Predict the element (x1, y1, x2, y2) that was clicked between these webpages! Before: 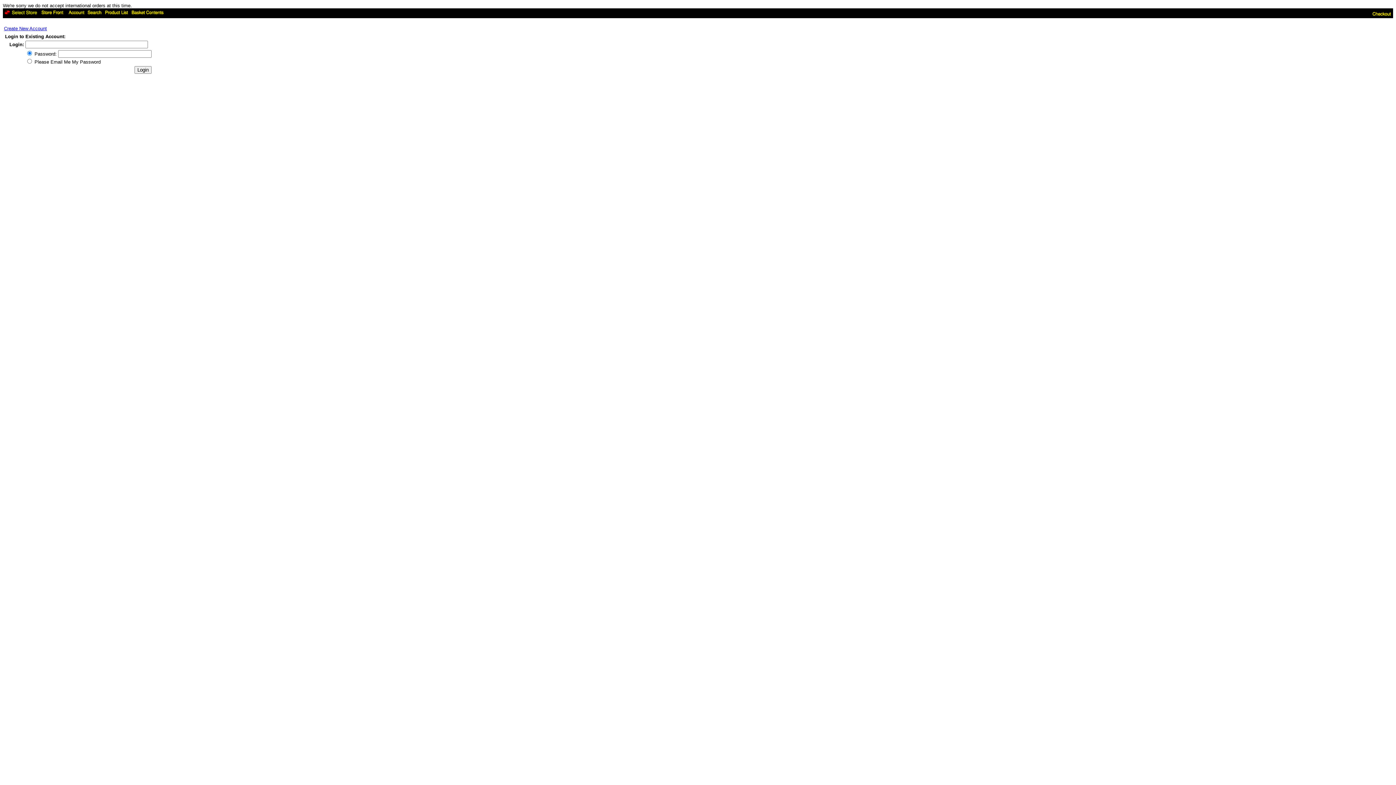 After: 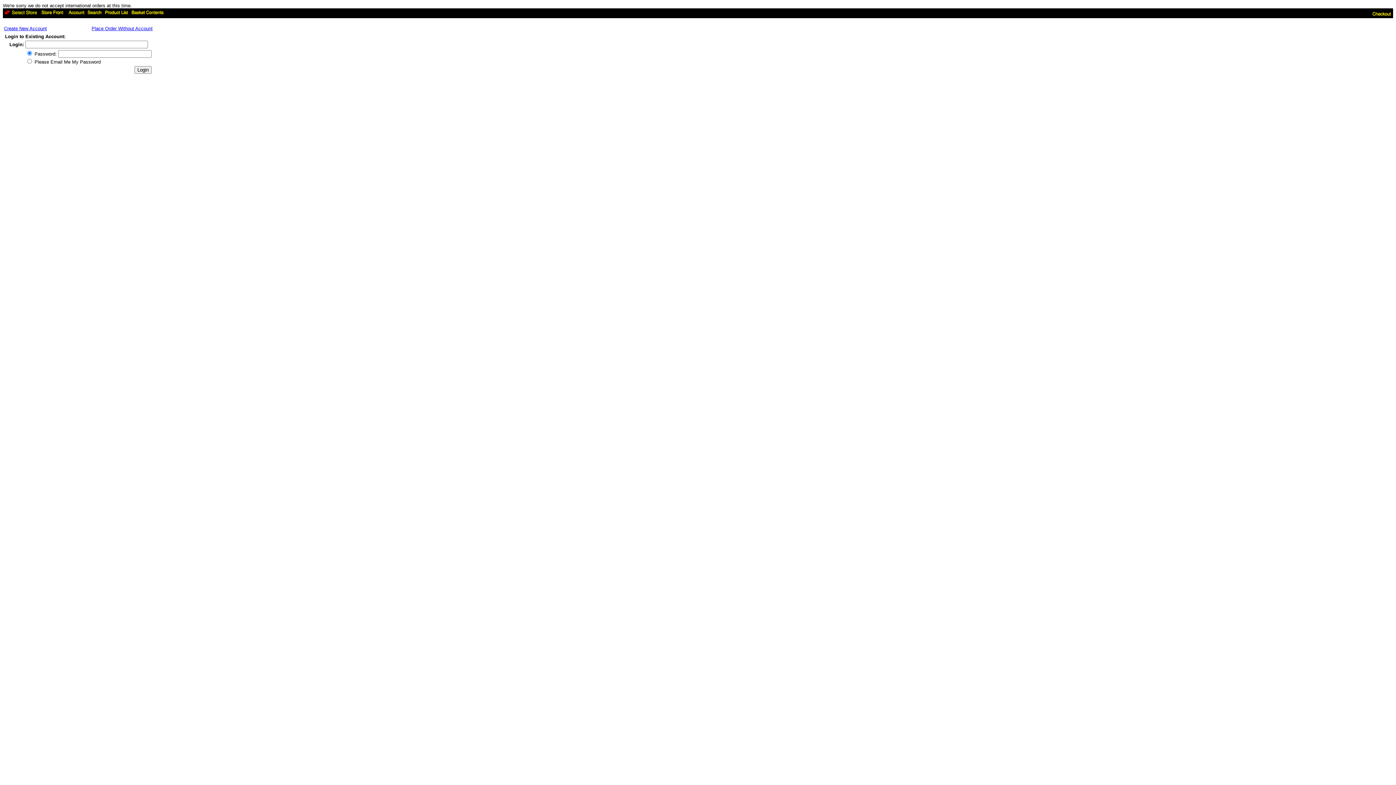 Action: bbox: (1372, 11, 1392, 17)